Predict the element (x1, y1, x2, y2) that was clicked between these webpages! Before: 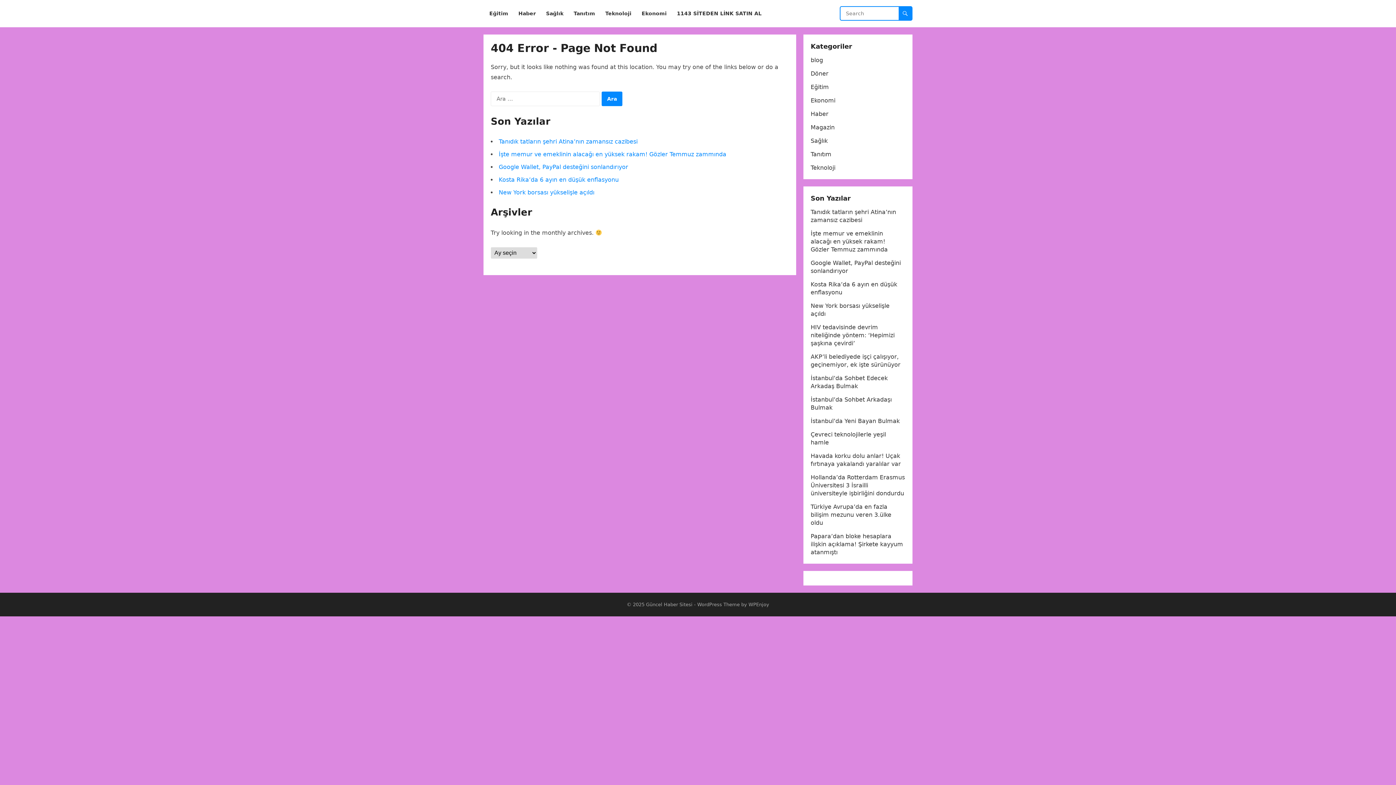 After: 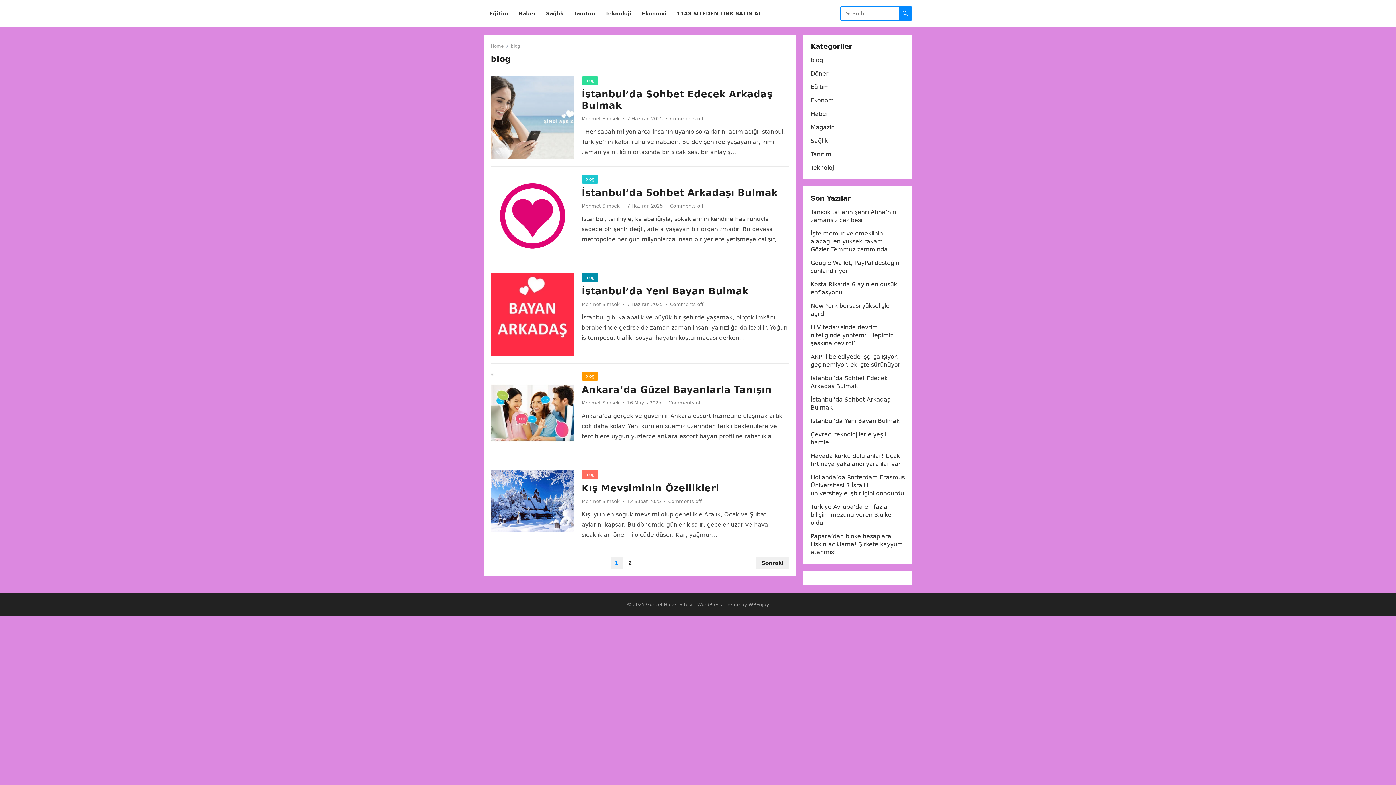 Action: bbox: (810, 56, 823, 63) label: blog